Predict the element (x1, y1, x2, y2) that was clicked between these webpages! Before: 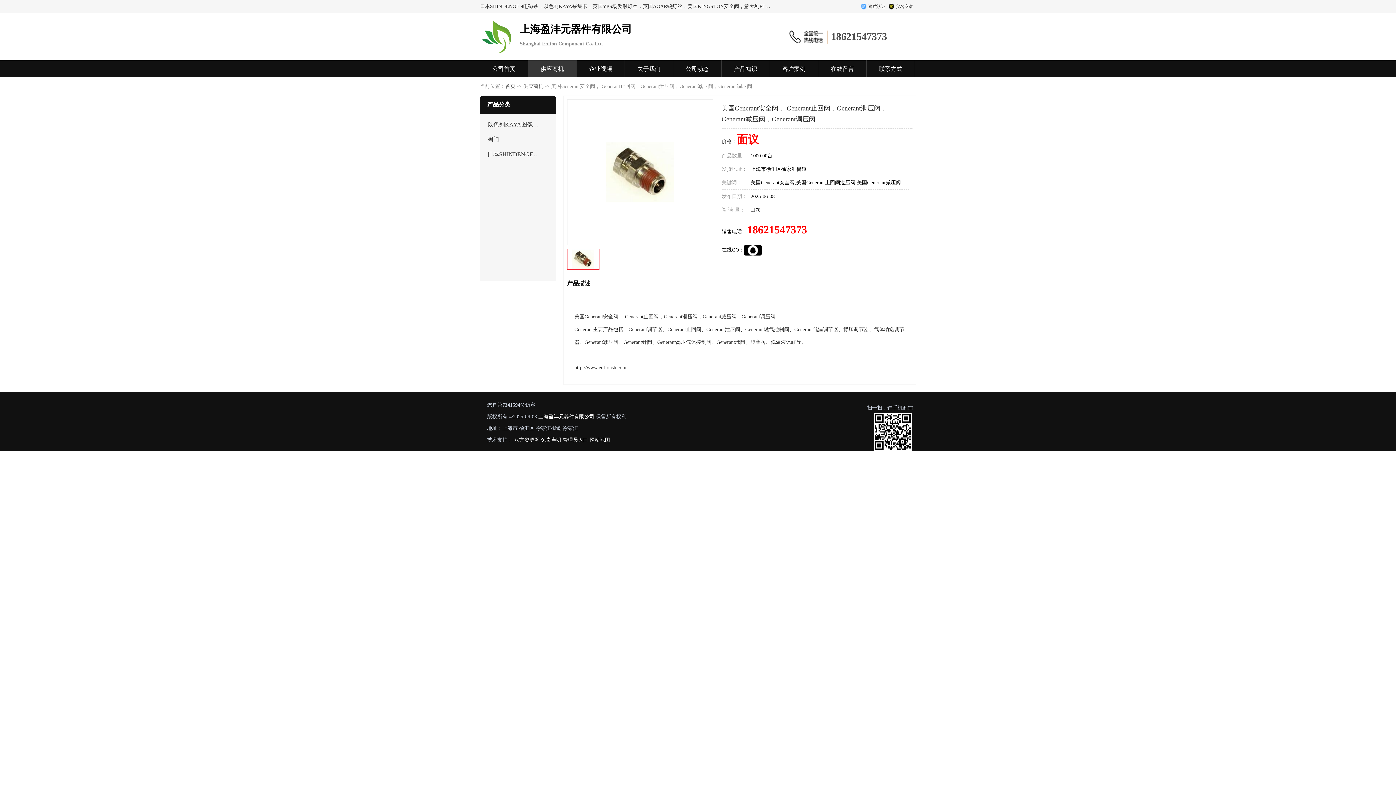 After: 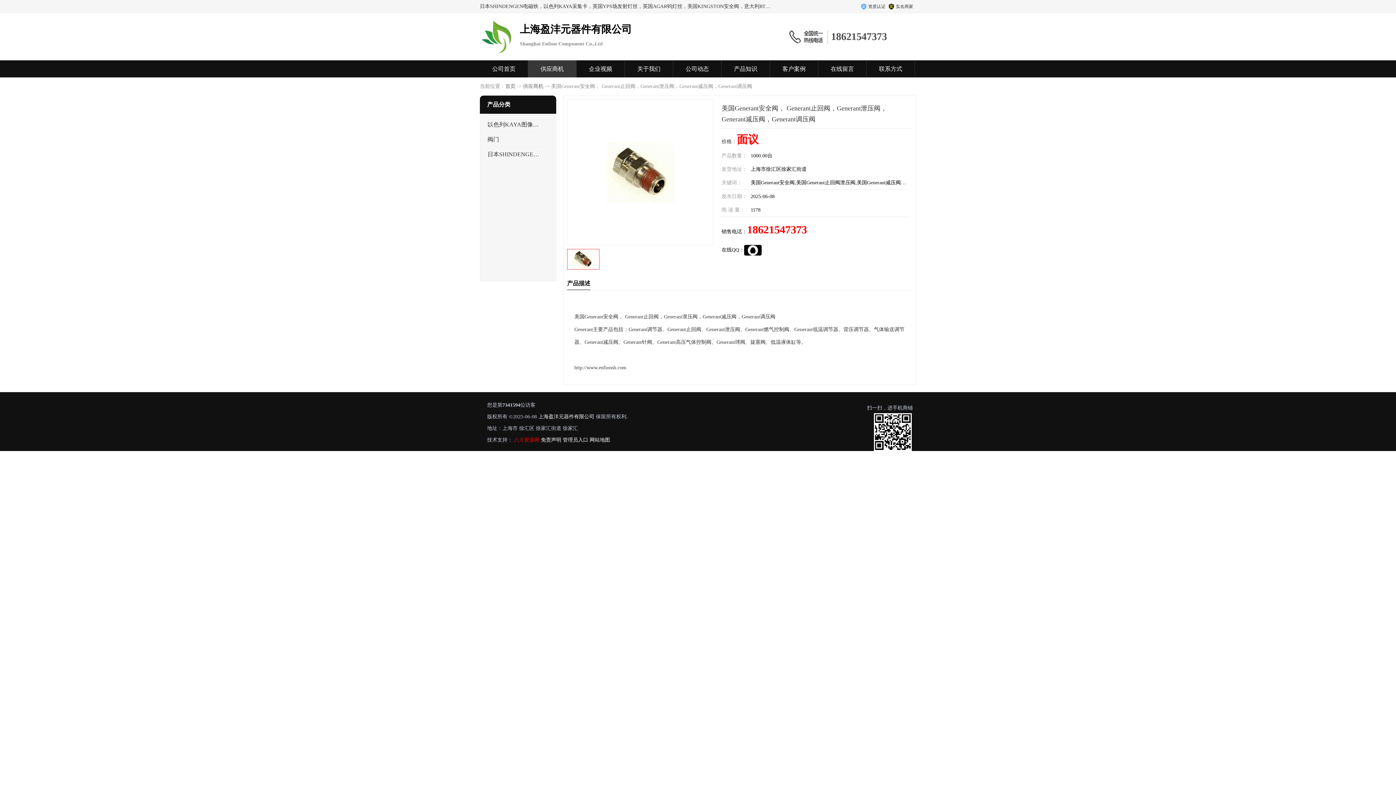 Action: bbox: (514, 437, 539, 442) label: 八方资源网